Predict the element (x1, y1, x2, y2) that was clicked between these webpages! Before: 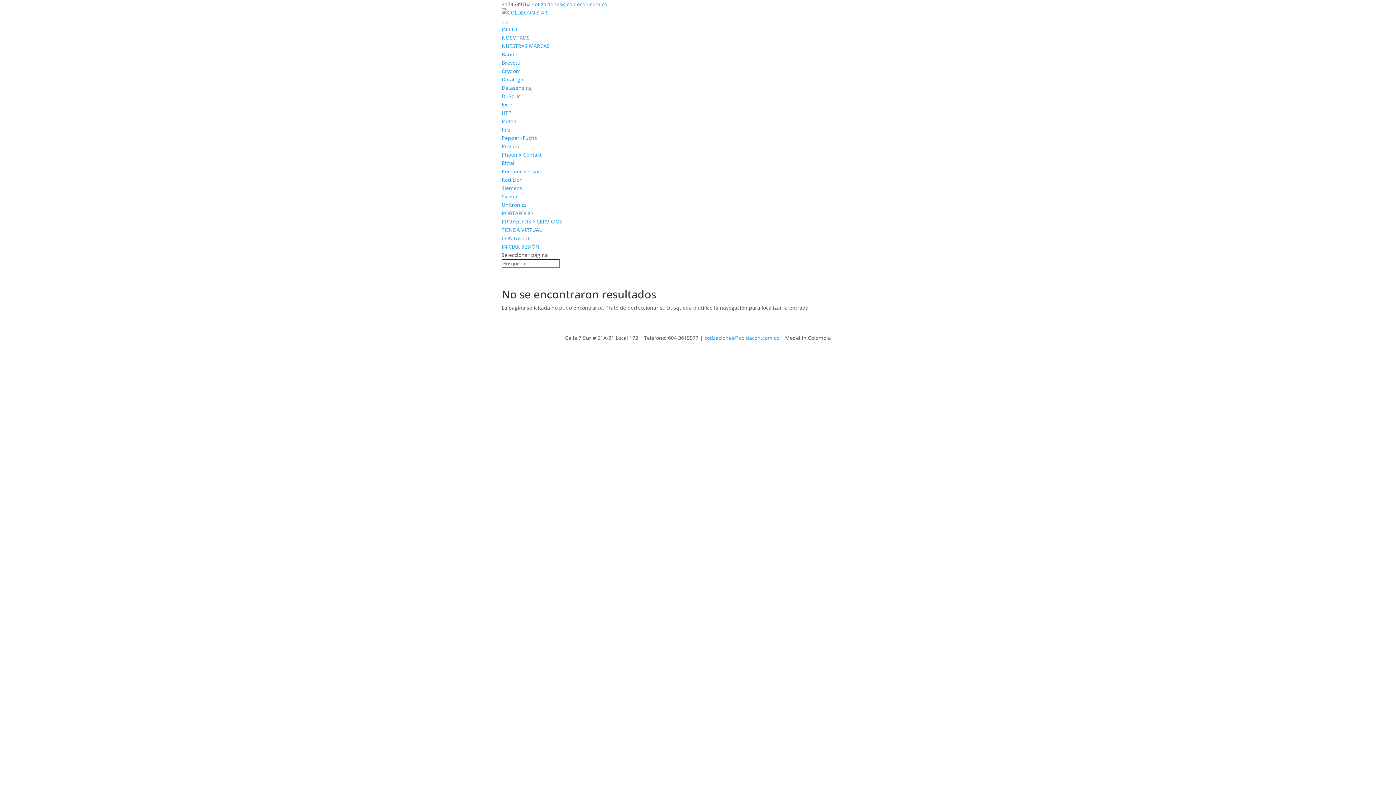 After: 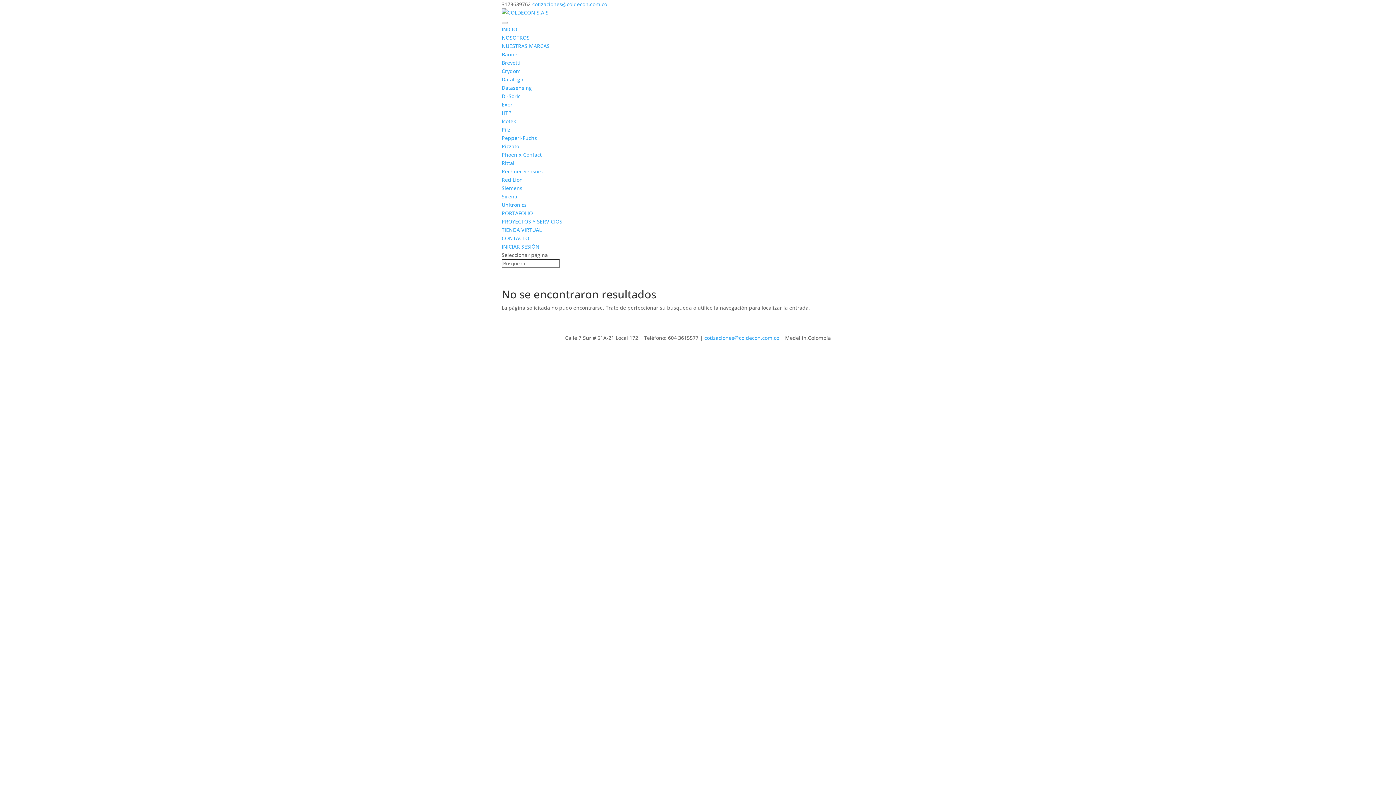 Action: bbox: (501, 21, 507, 24) label: Toggle Menu